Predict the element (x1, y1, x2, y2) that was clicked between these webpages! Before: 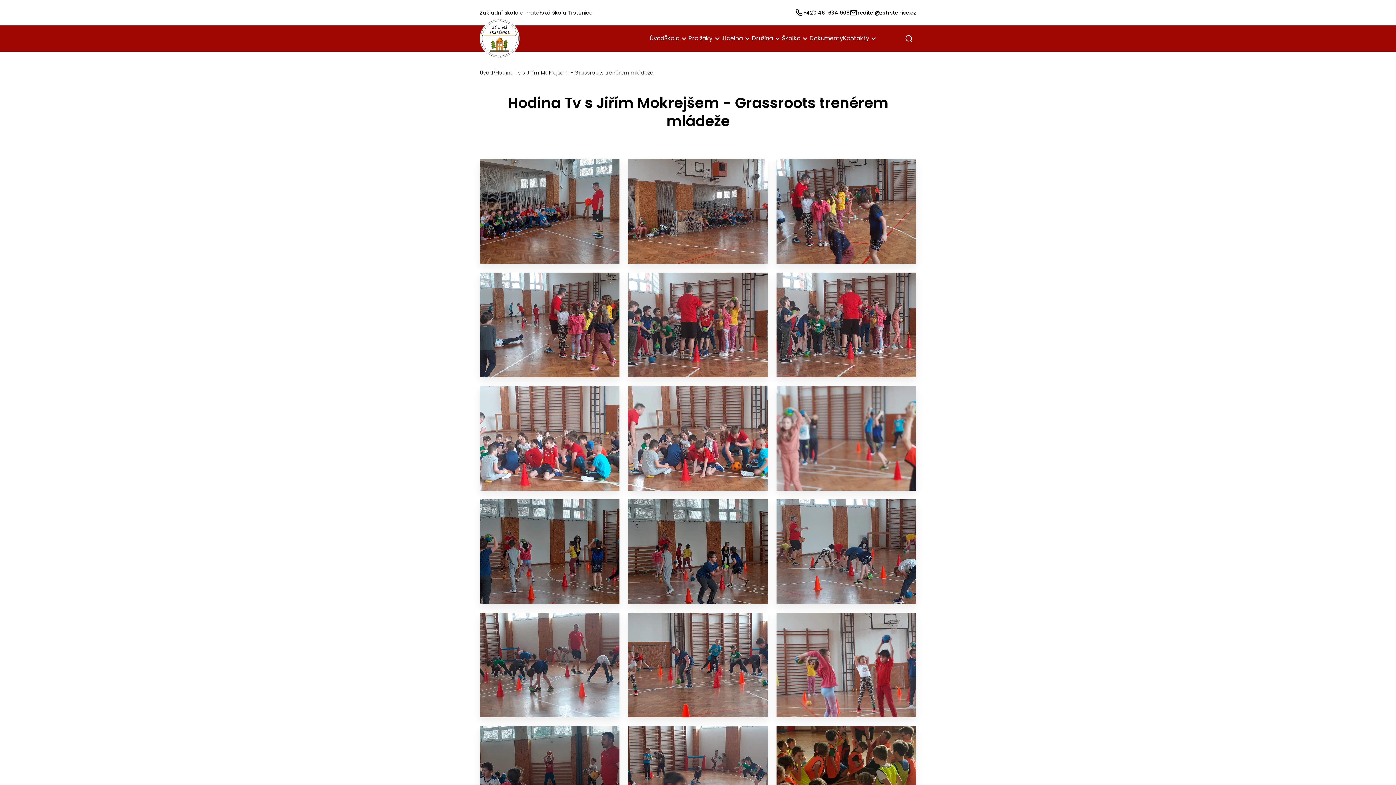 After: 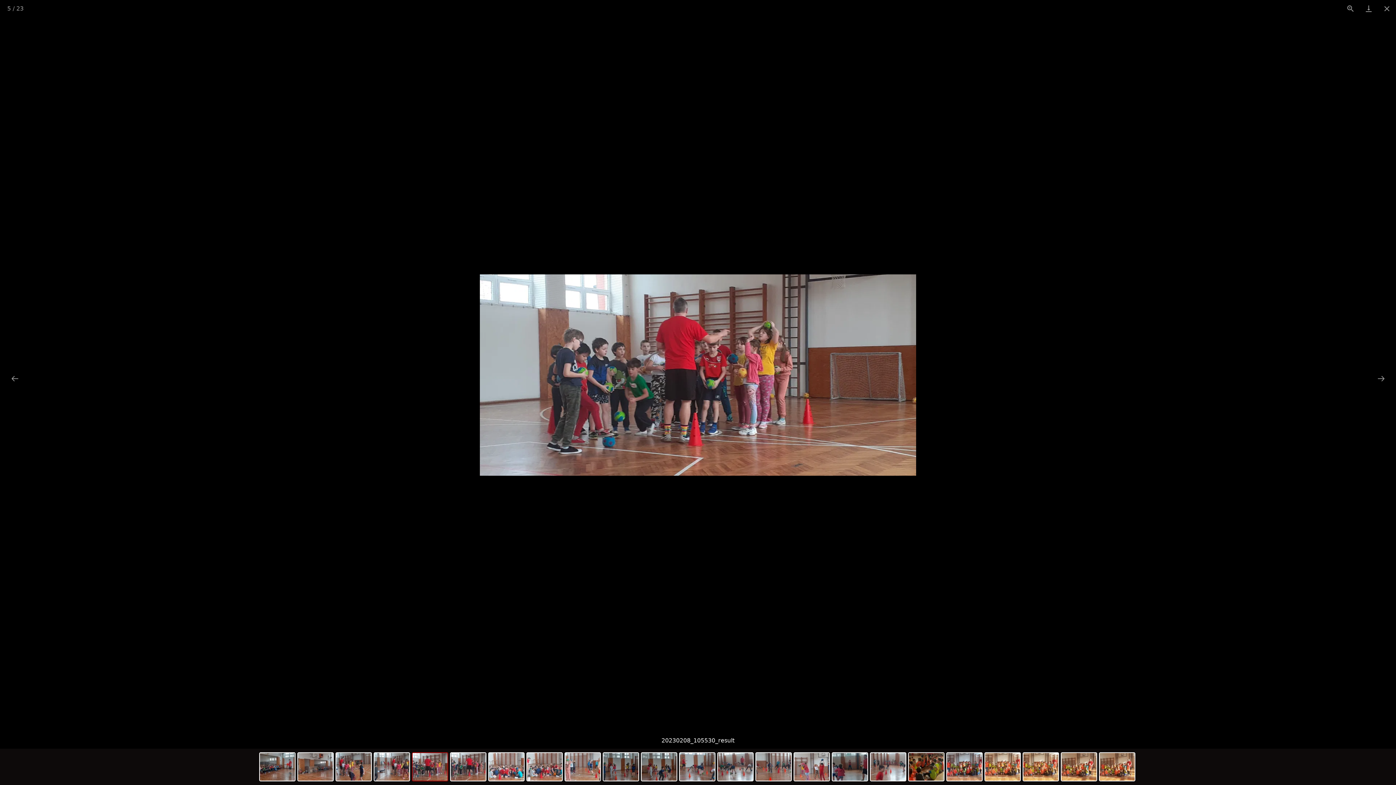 Action: bbox: (628, 272, 768, 377) label: 20230208_105530_result